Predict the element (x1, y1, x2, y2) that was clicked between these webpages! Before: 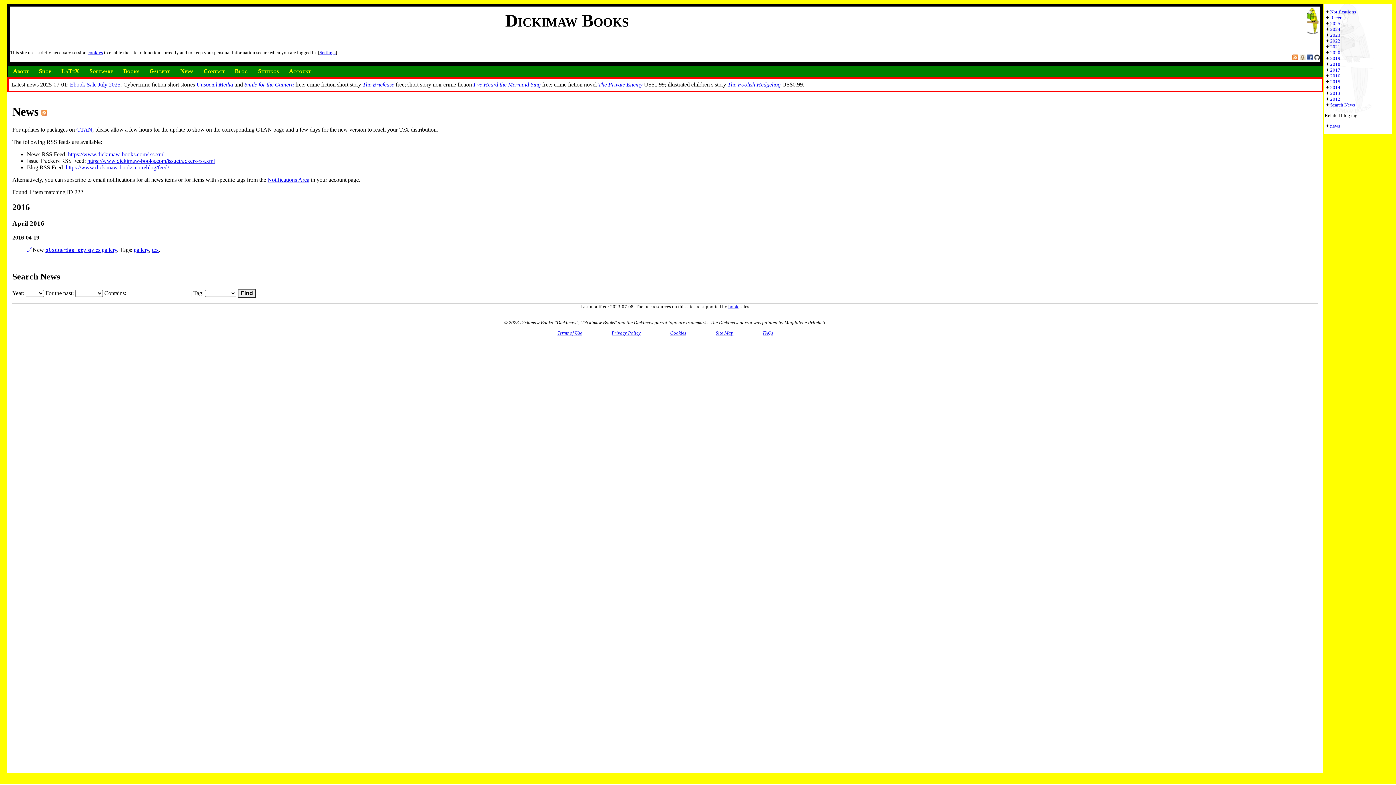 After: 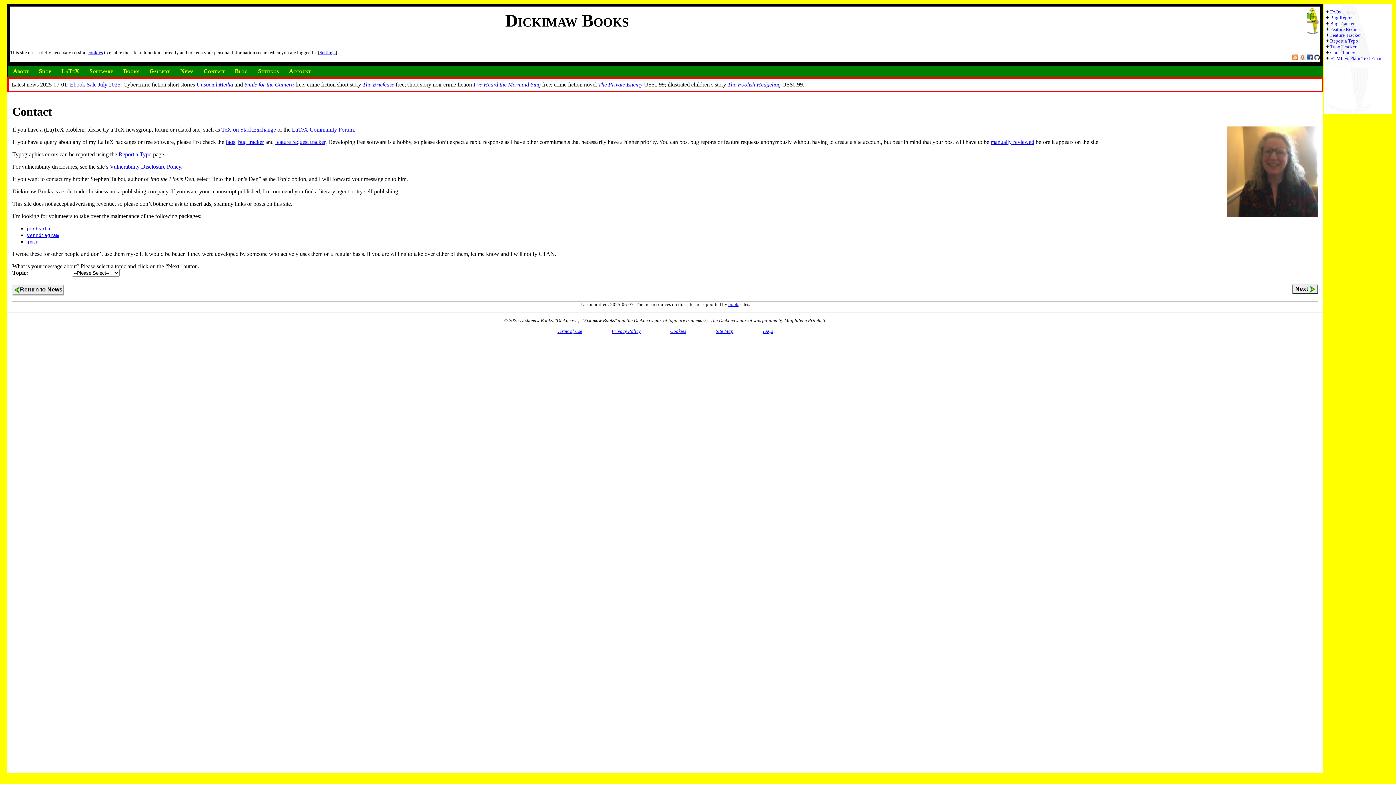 Action: label: Contact bbox: (203, 67, 227, 74)